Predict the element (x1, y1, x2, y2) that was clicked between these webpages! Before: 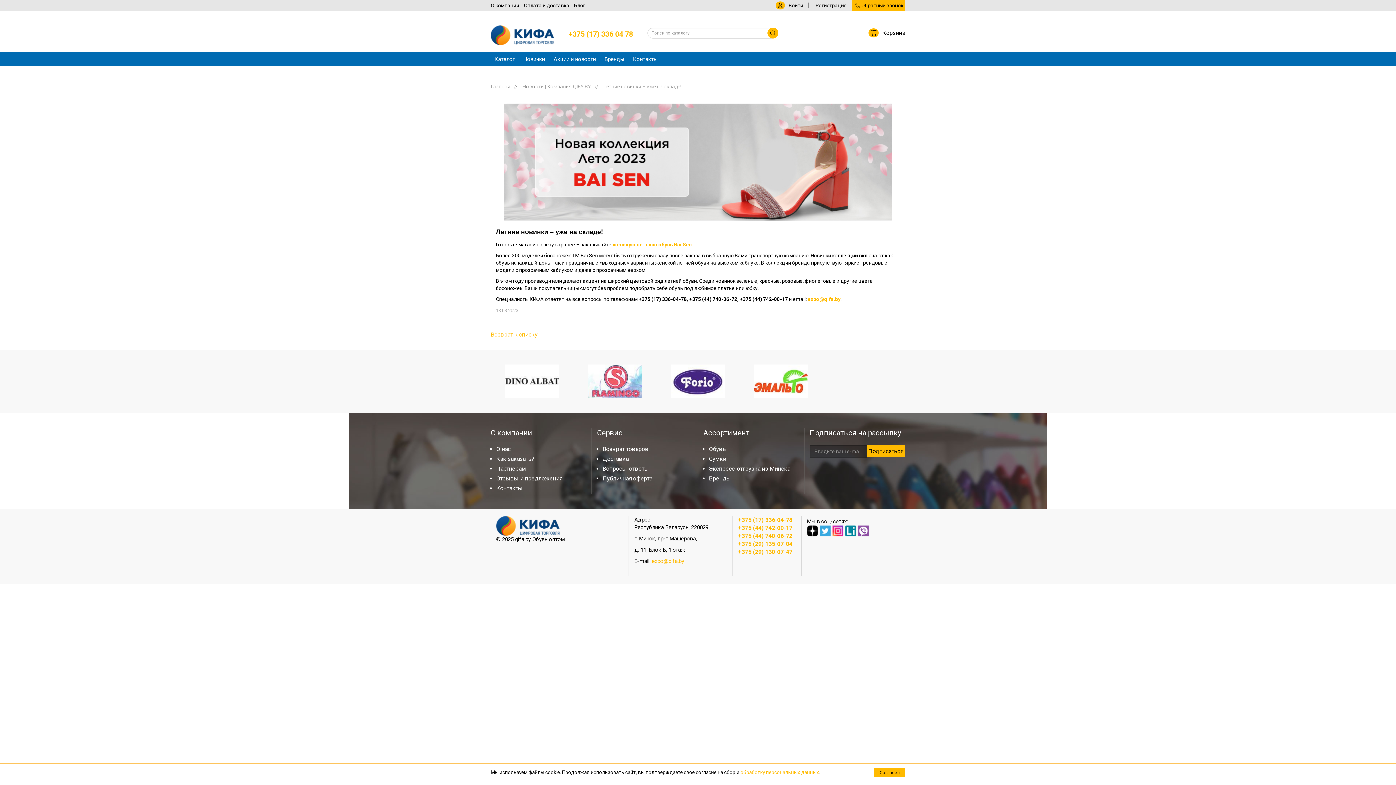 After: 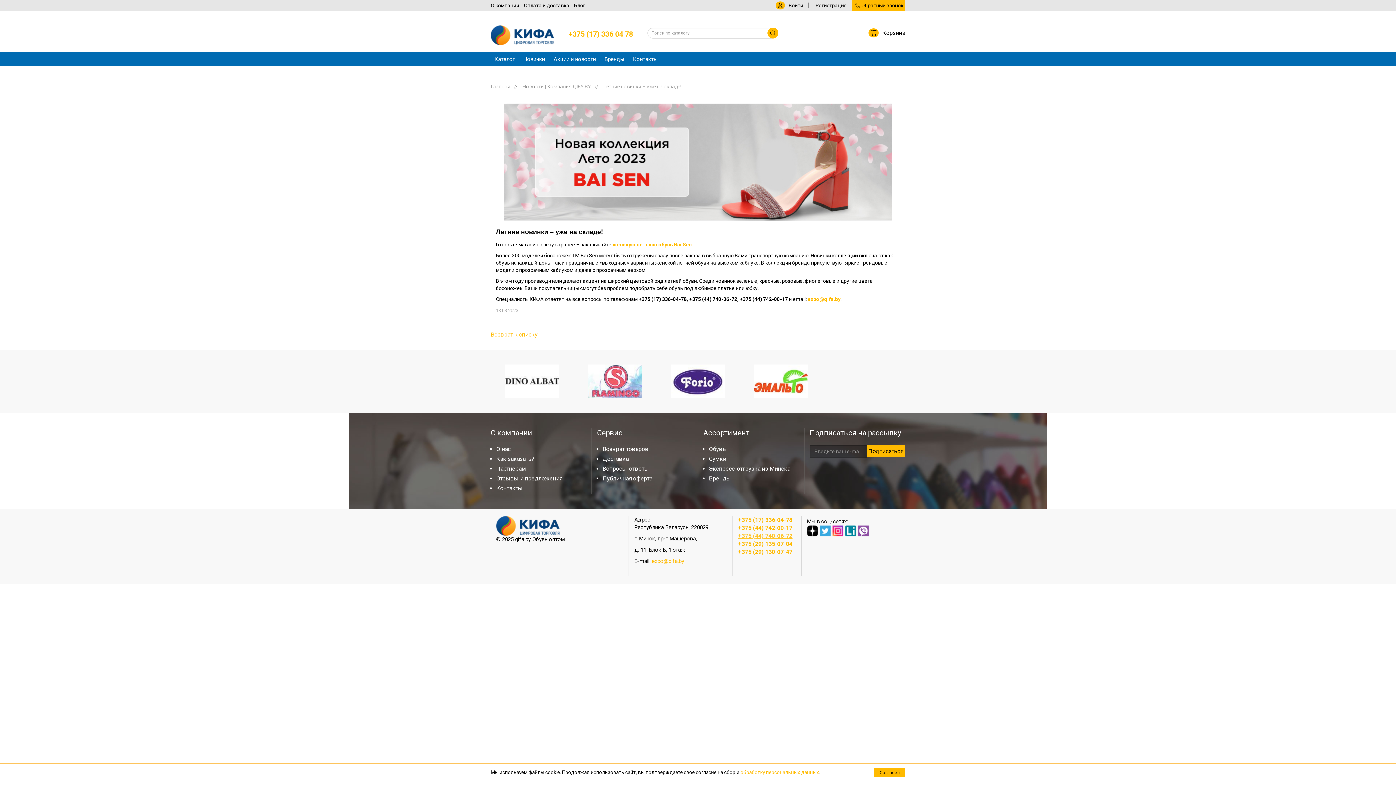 Action: label: +375 (44) 740-06-72 bbox: (738, 532, 792, 539)